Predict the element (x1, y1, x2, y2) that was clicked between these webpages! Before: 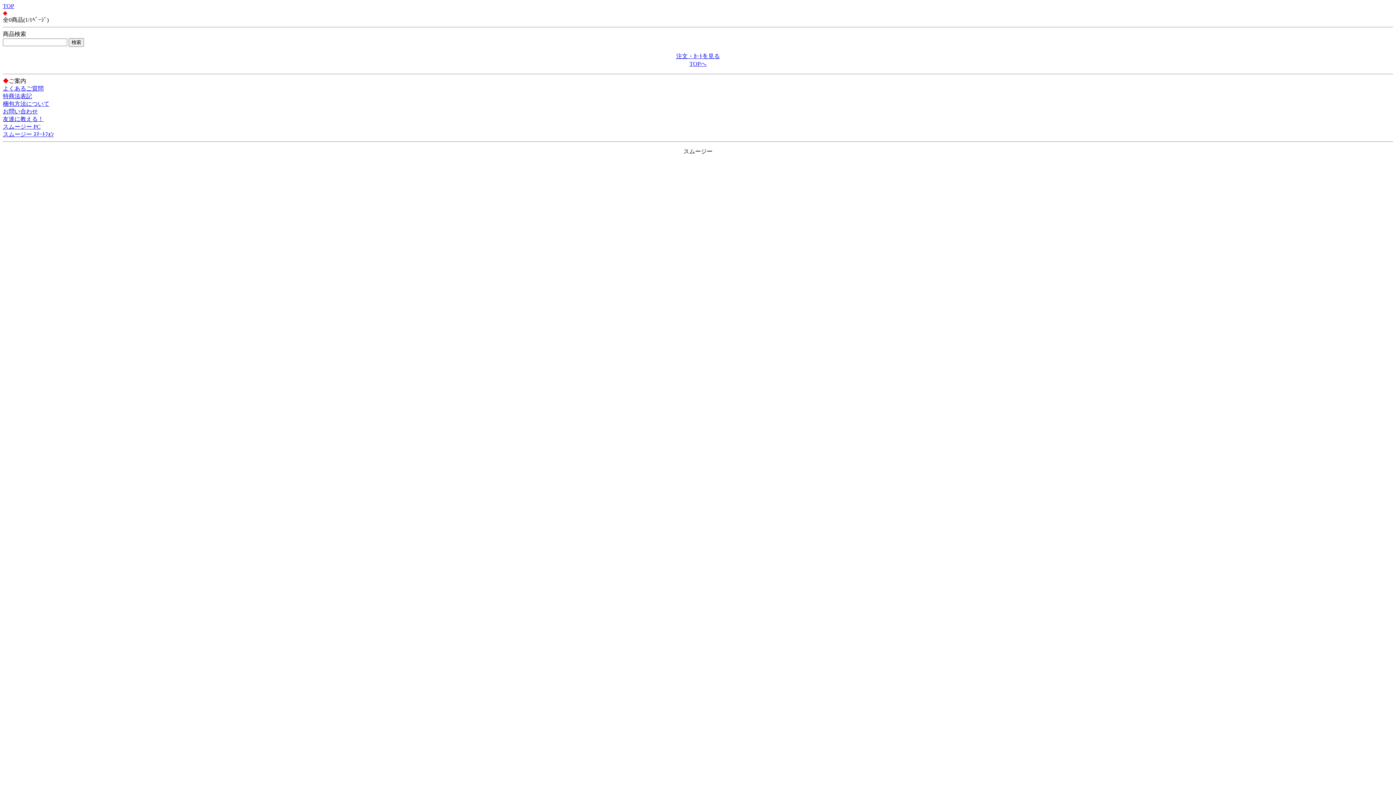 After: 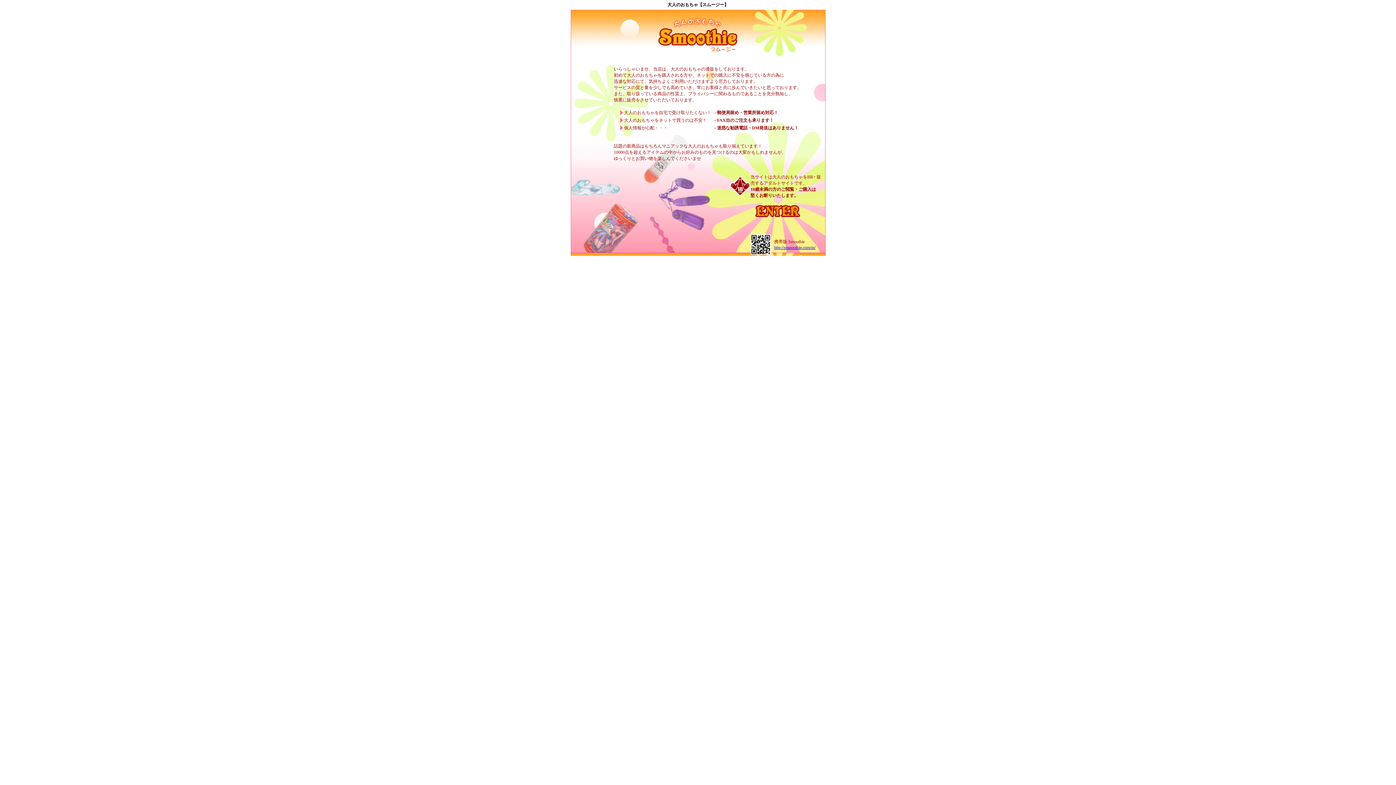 Action: label: スムージー PC bbox: (2, 123, 40, 129)